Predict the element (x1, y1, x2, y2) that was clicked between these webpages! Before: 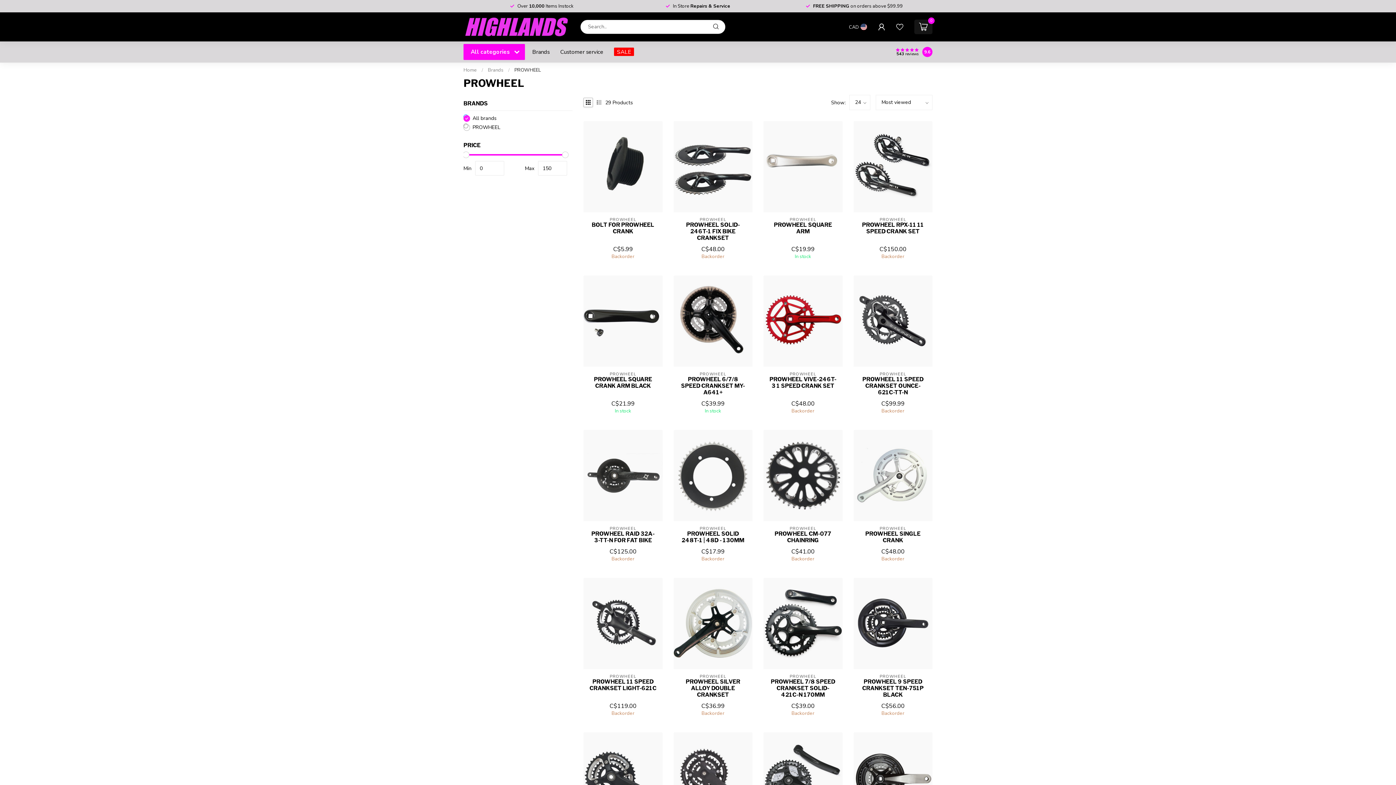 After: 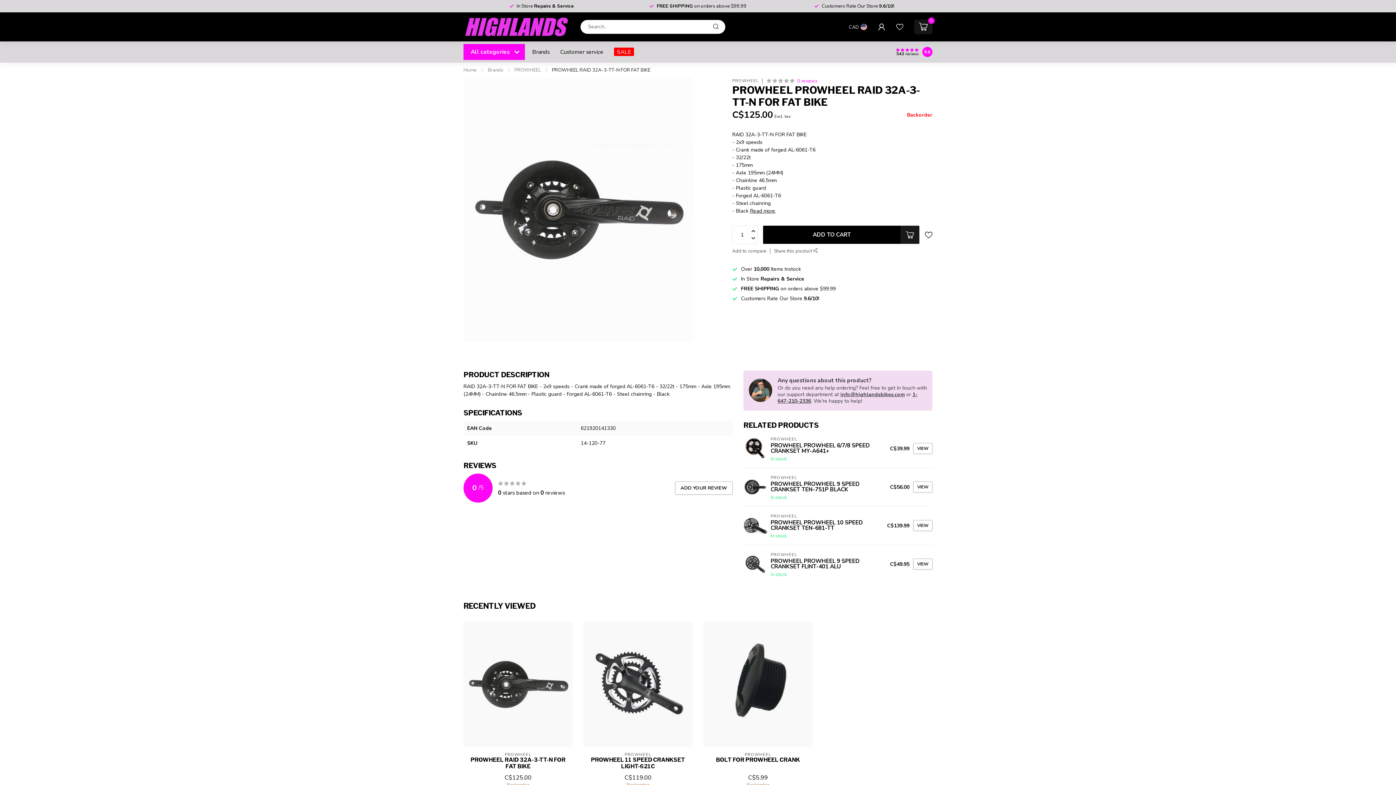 Action: bbox: (583, 430, 662, 521)